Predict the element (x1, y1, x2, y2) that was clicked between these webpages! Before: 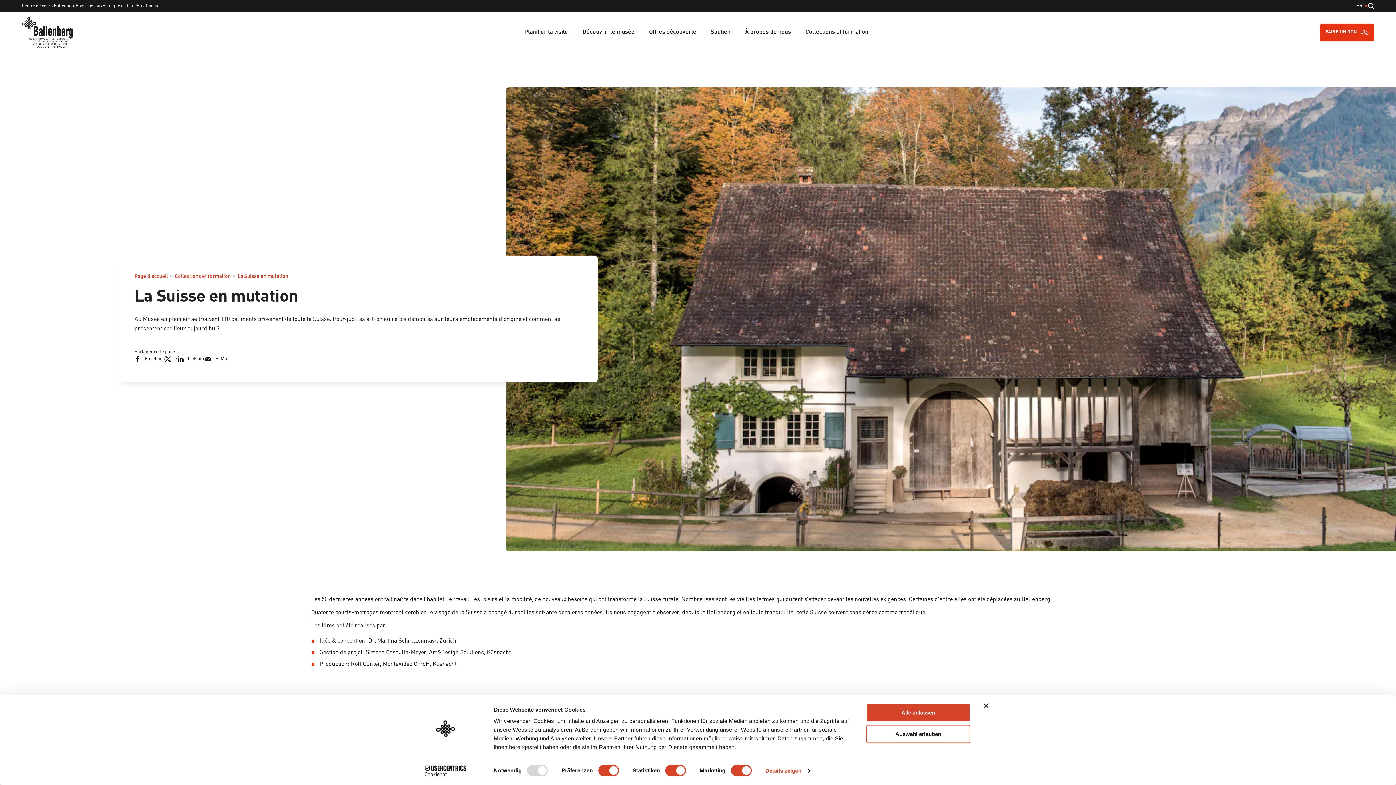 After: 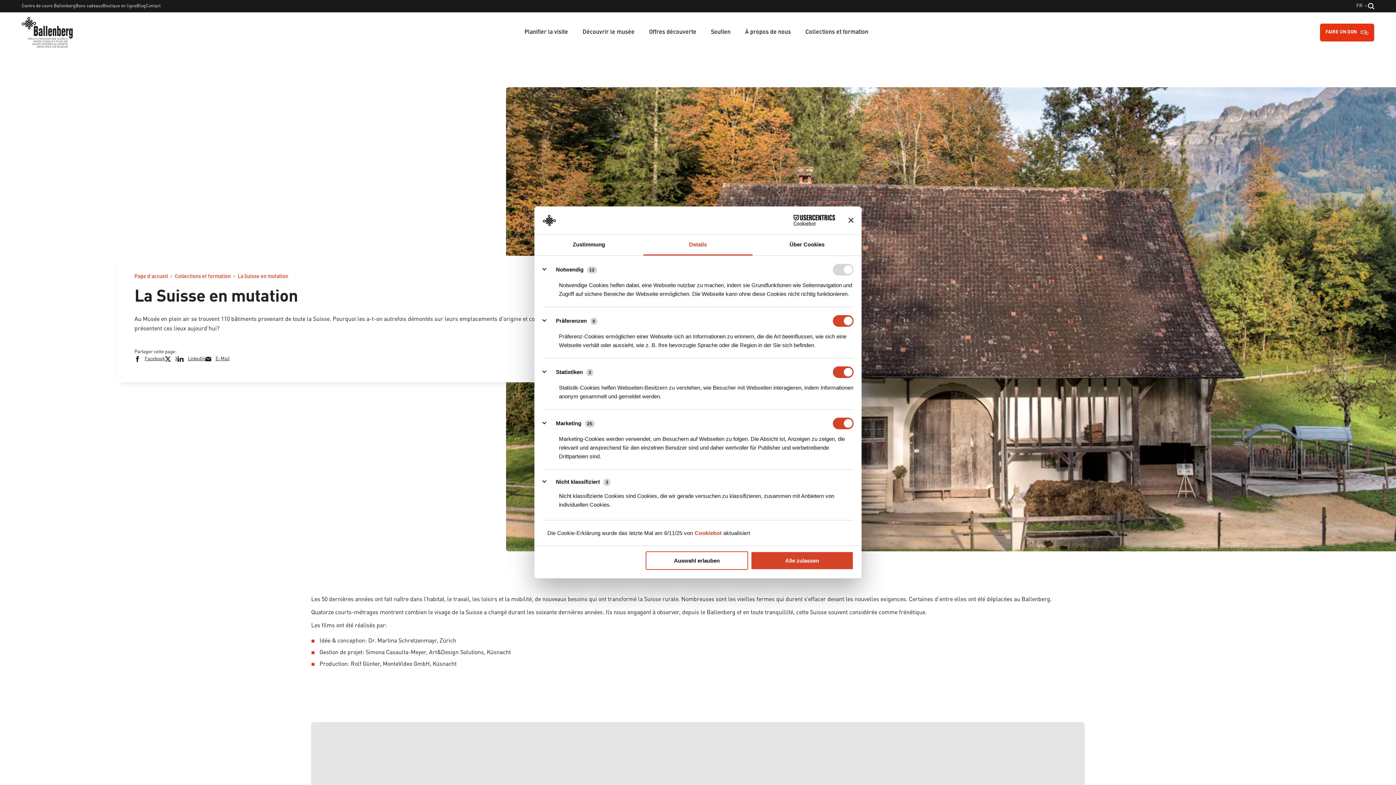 Action: label: Details zeigen bbox: (765, 765, 810, 776)